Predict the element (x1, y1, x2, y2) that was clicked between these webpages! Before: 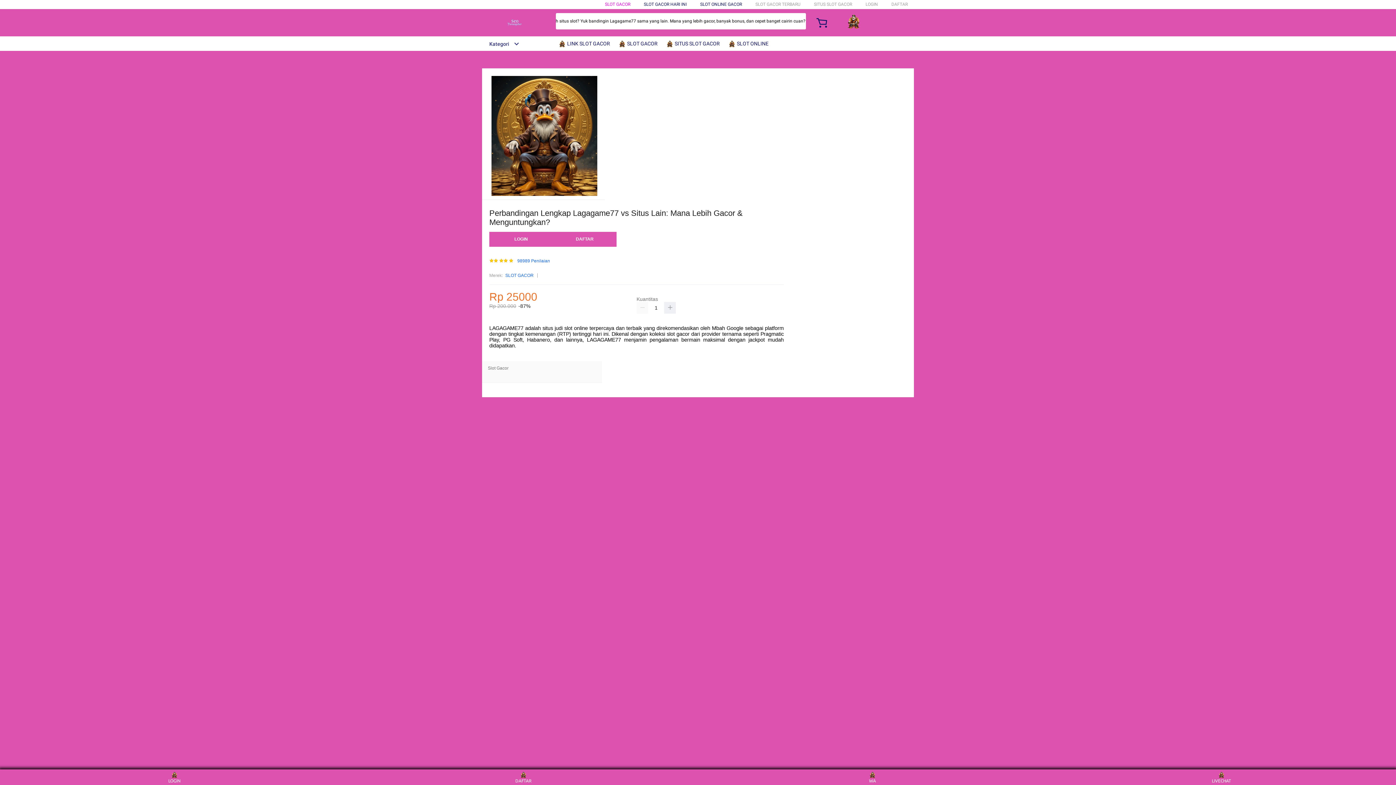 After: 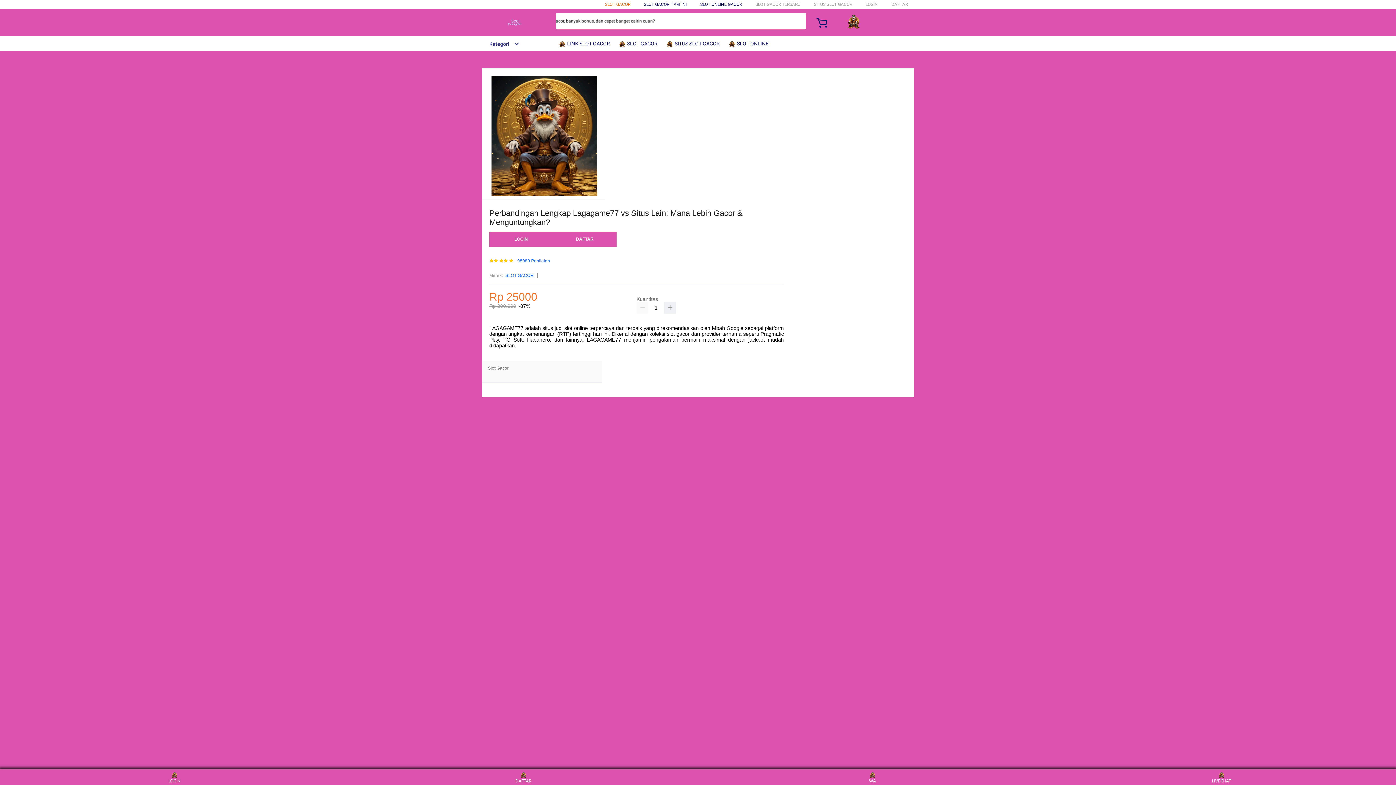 Action: bbox: (605, 1, 630, 6) label: SLOT GACOR